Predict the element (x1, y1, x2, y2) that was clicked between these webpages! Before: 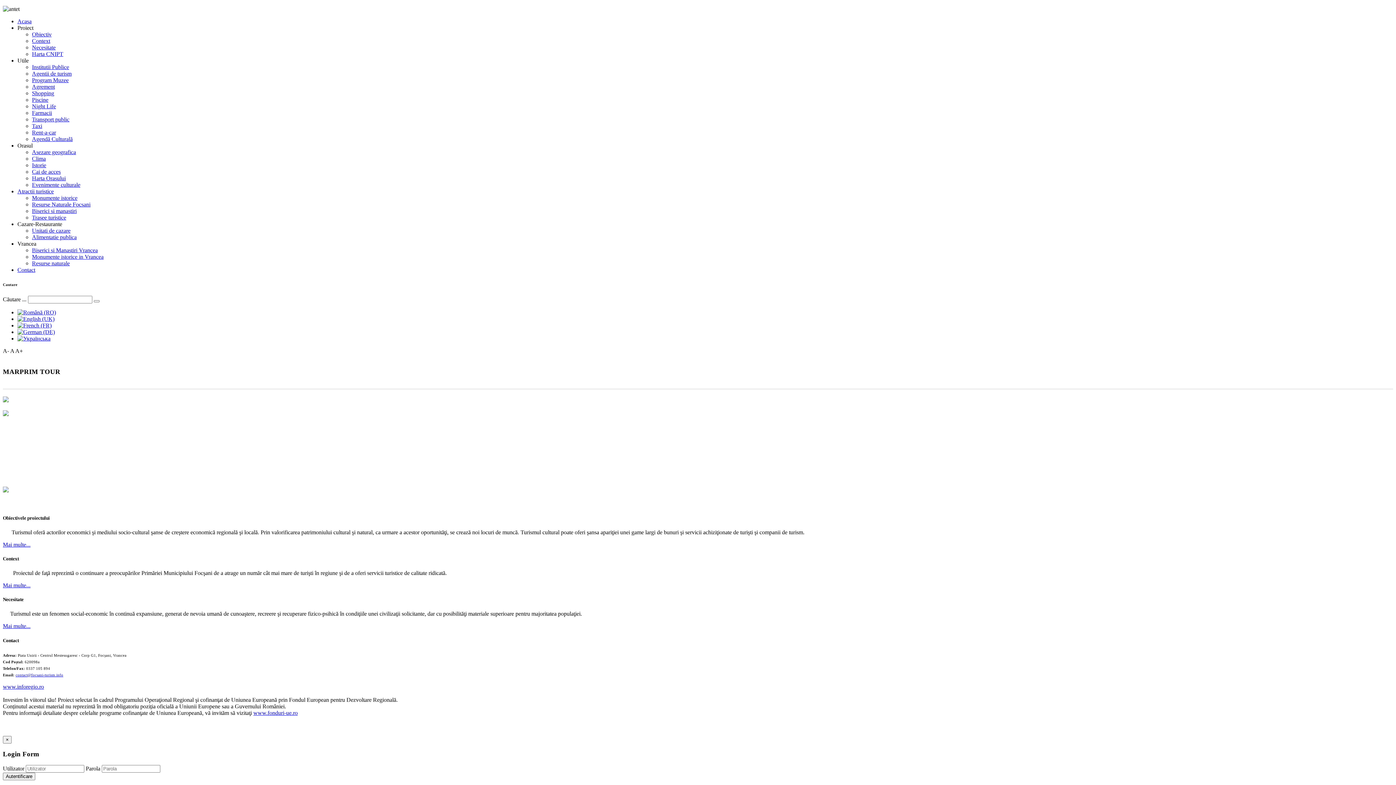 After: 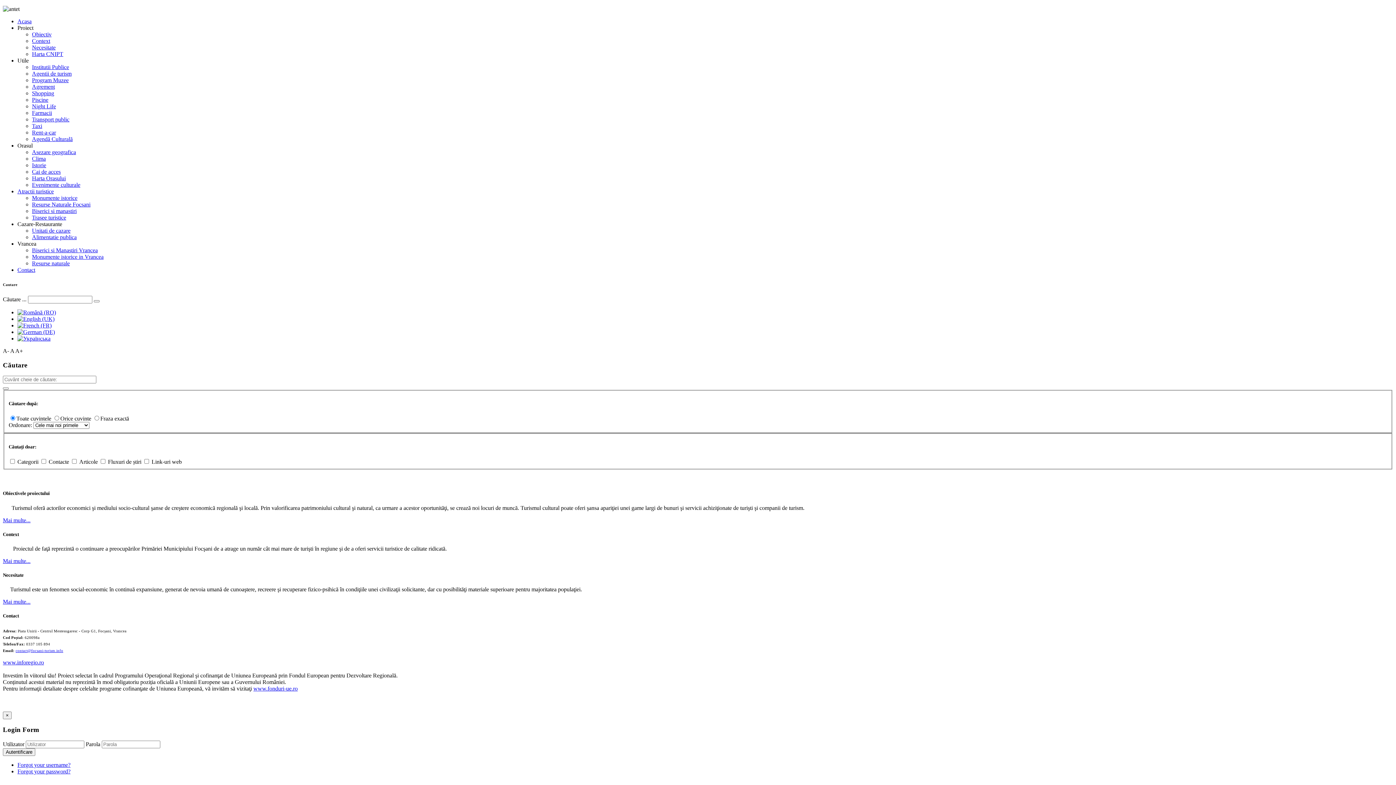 Action: bbox: (93, 300, 99, 302)